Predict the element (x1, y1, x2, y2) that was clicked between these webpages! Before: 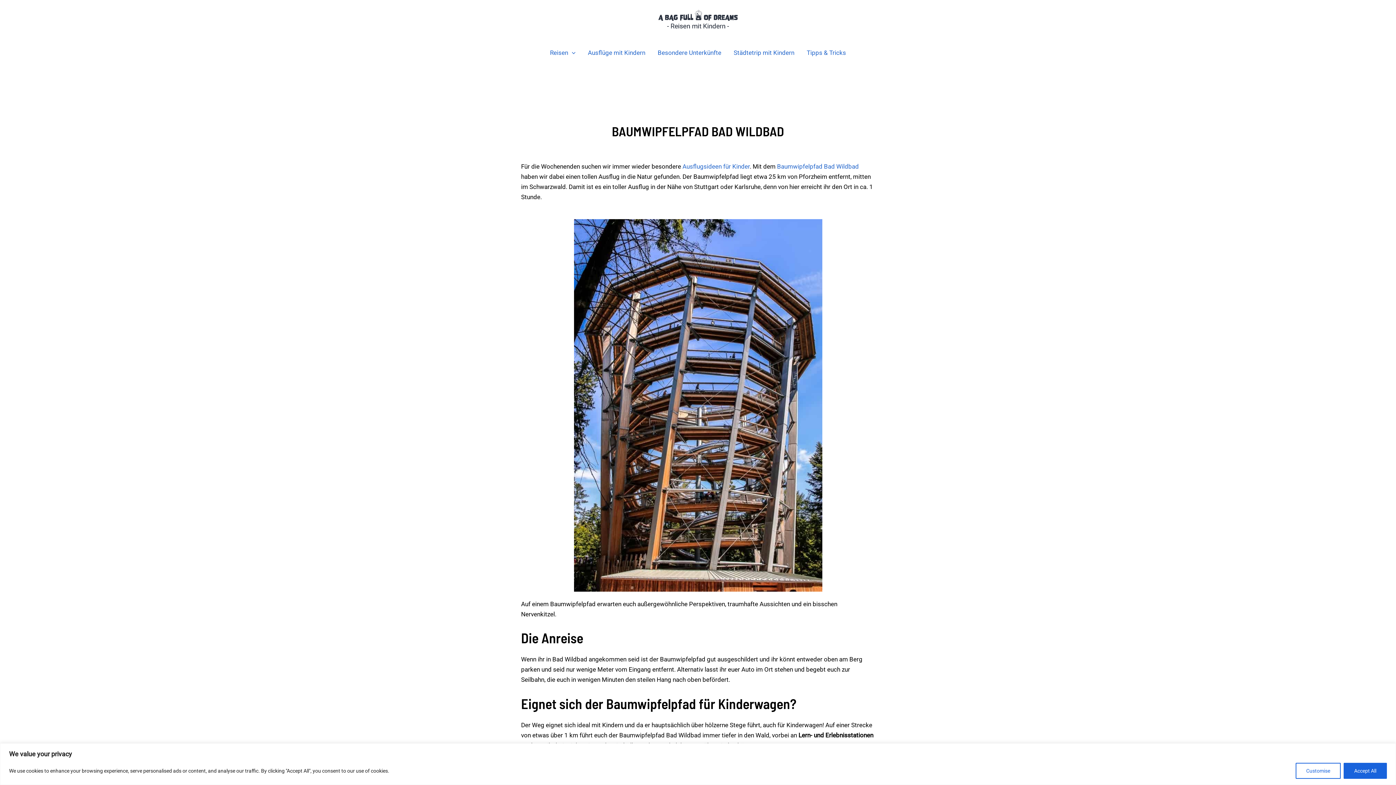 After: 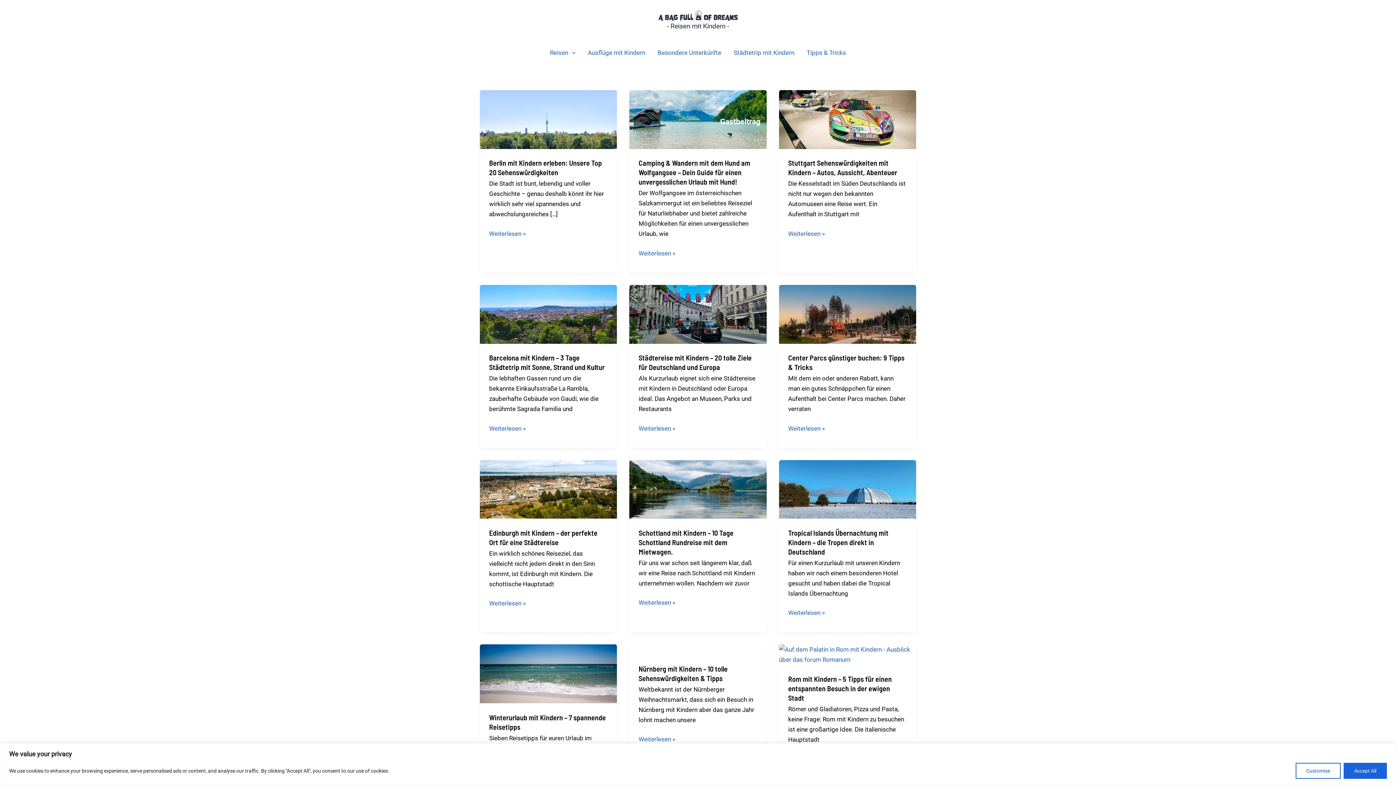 Action: bbox: (682, 162, 749, 170) label: Ausflugsideen für Kinder